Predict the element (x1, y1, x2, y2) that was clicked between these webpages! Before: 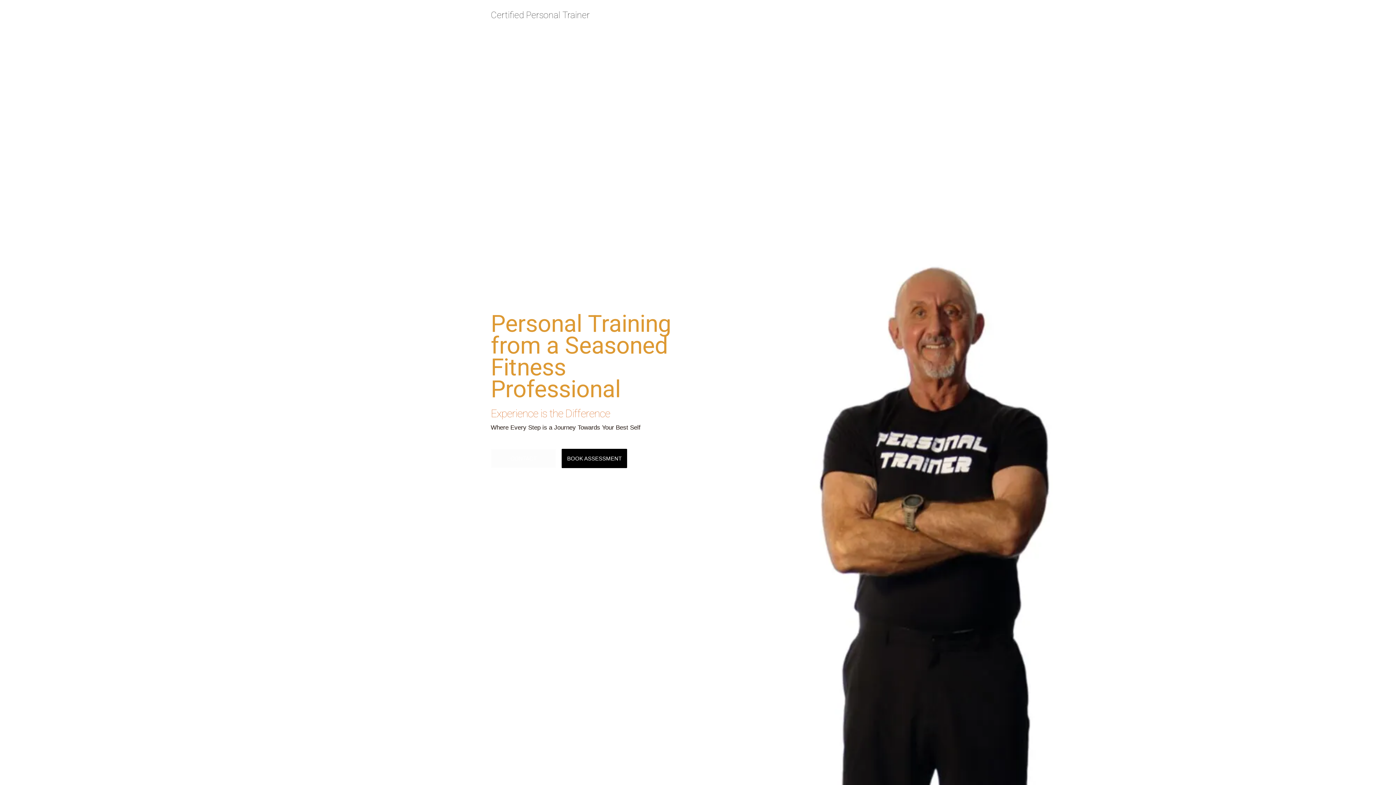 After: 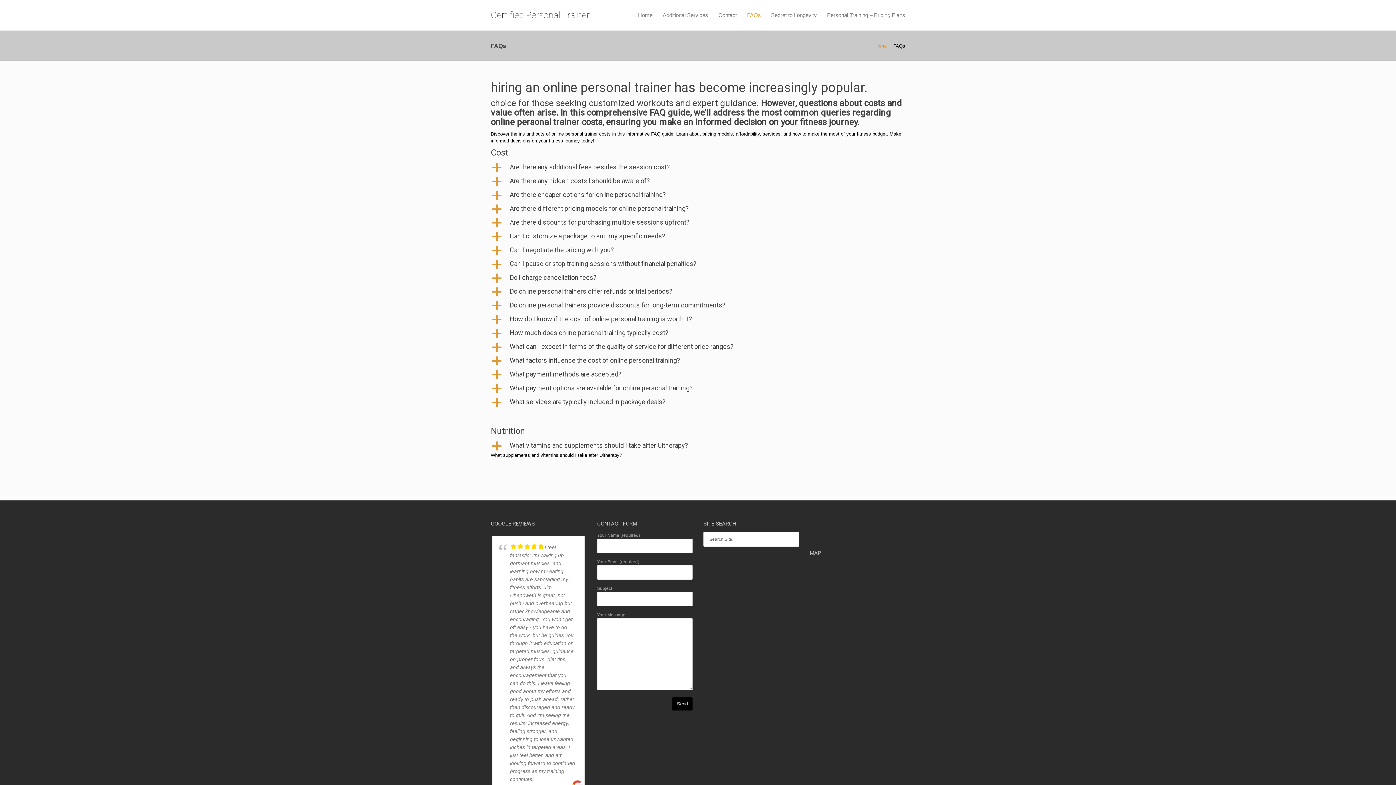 Action: label: FAQs bbox: (742, 0, 766, 30)